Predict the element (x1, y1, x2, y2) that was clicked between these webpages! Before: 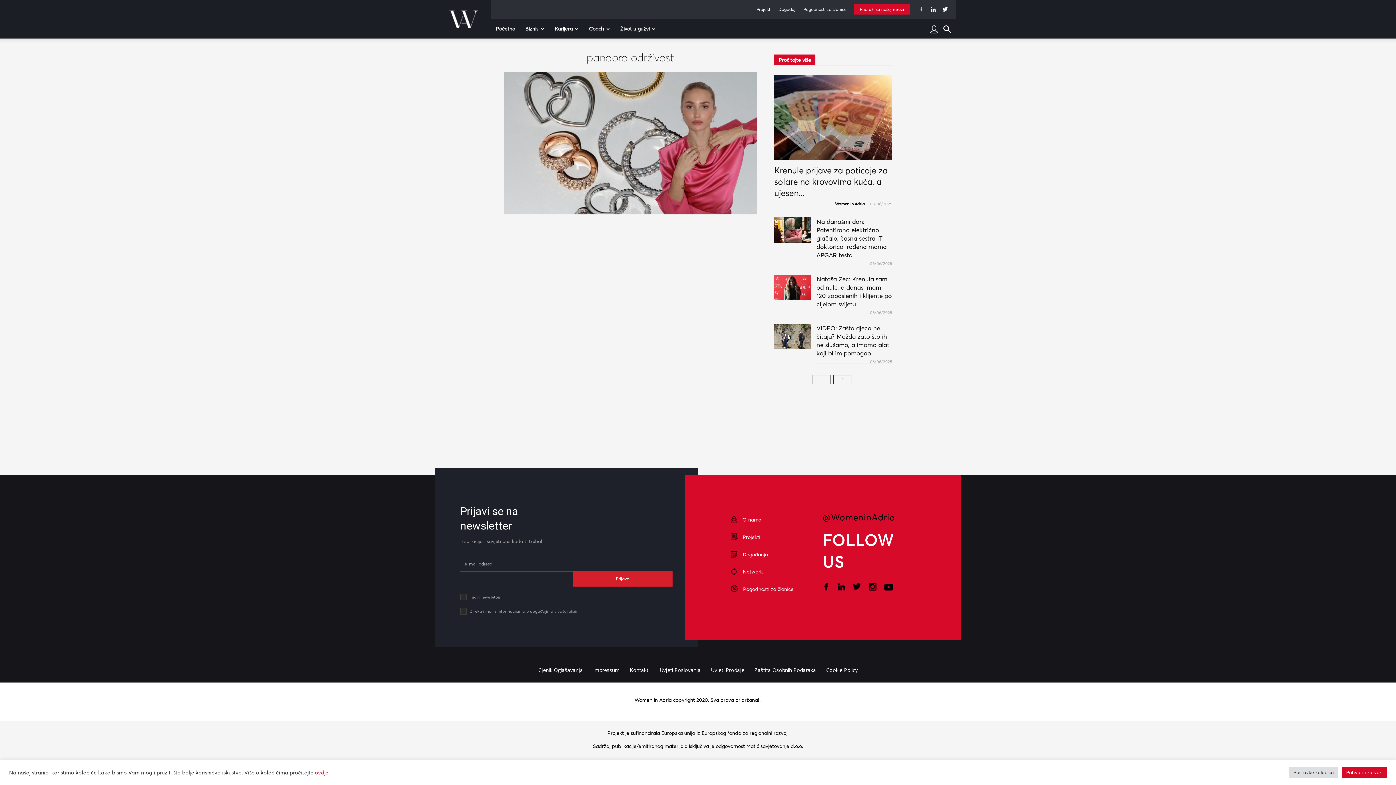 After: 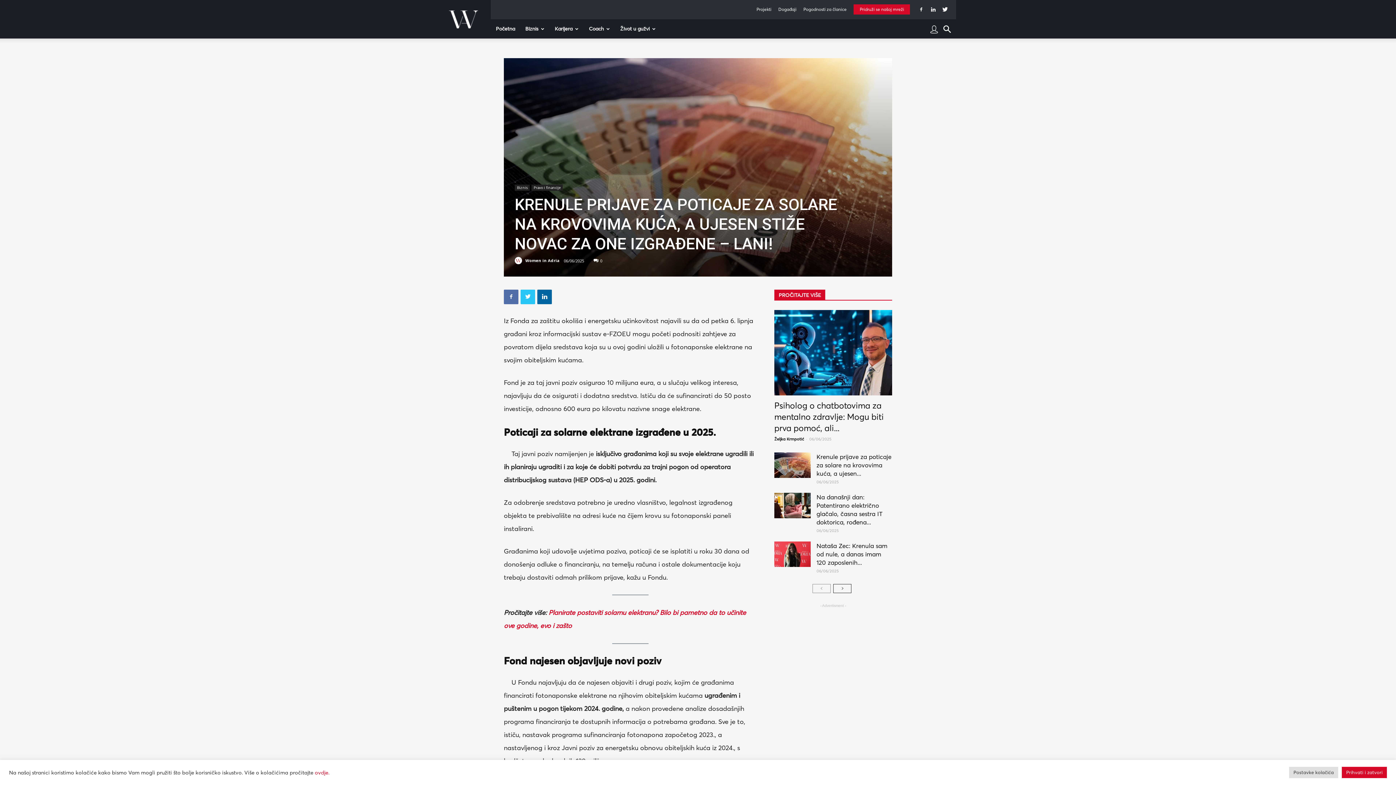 Action: bbox: (774, 74, 892, 160)